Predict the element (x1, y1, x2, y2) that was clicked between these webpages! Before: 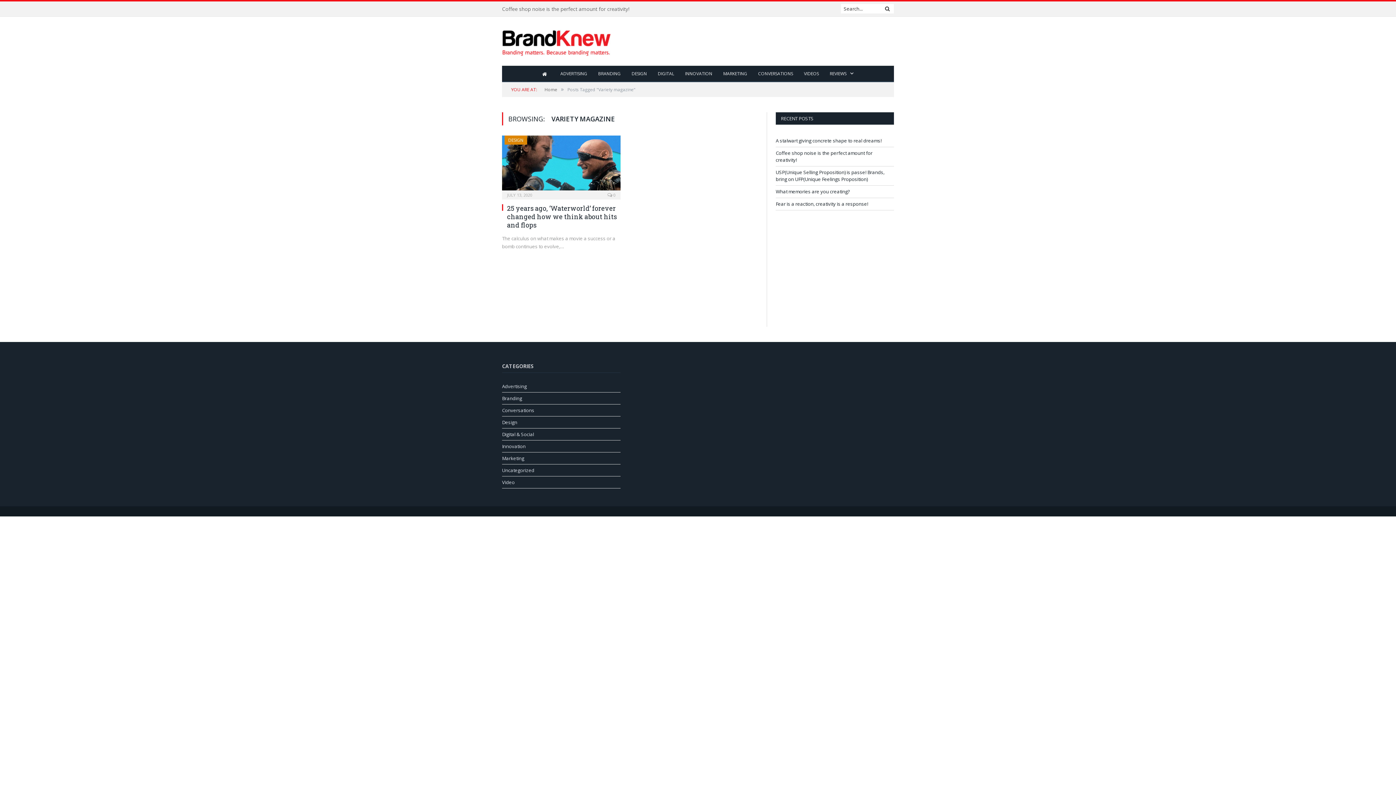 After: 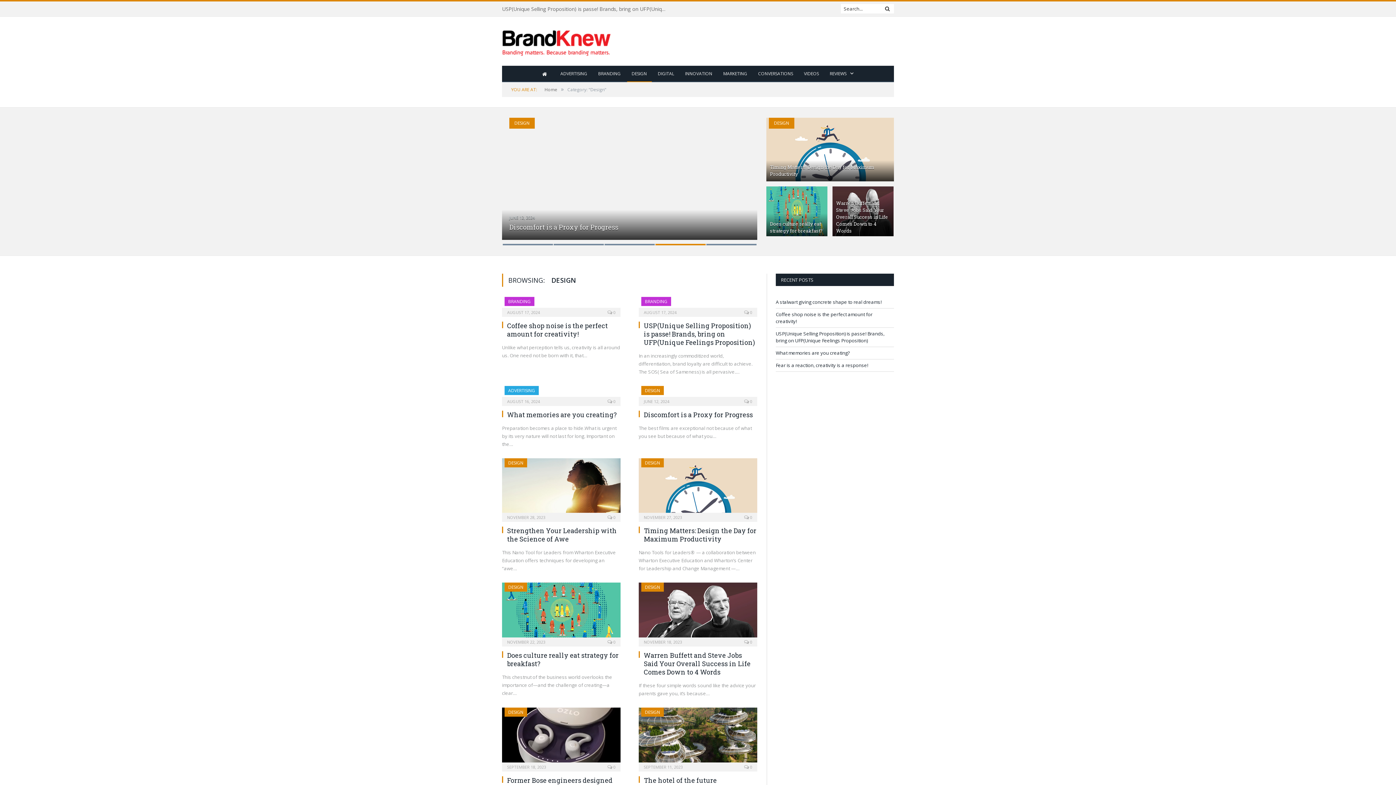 Action: label: DESIGN bbox: (508, 137, 523, 143)